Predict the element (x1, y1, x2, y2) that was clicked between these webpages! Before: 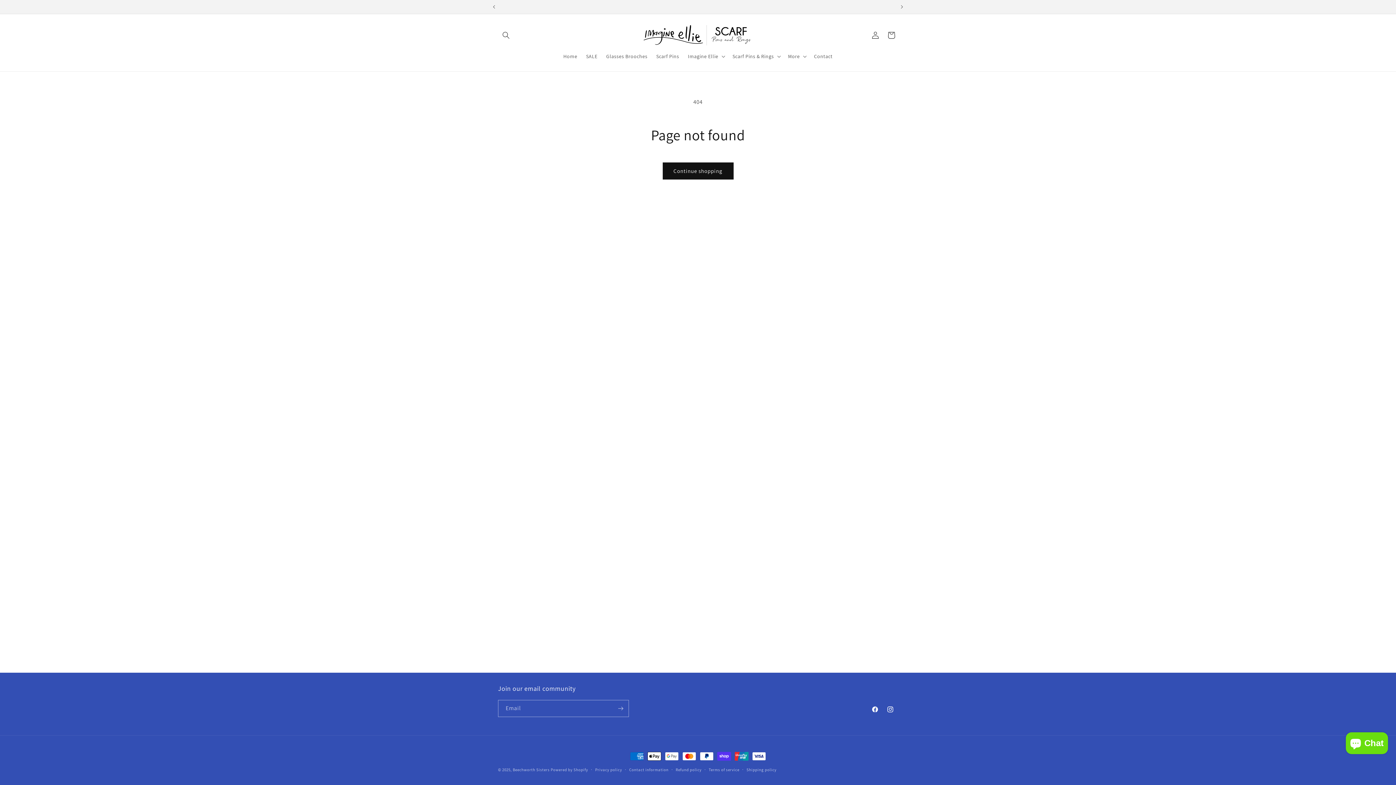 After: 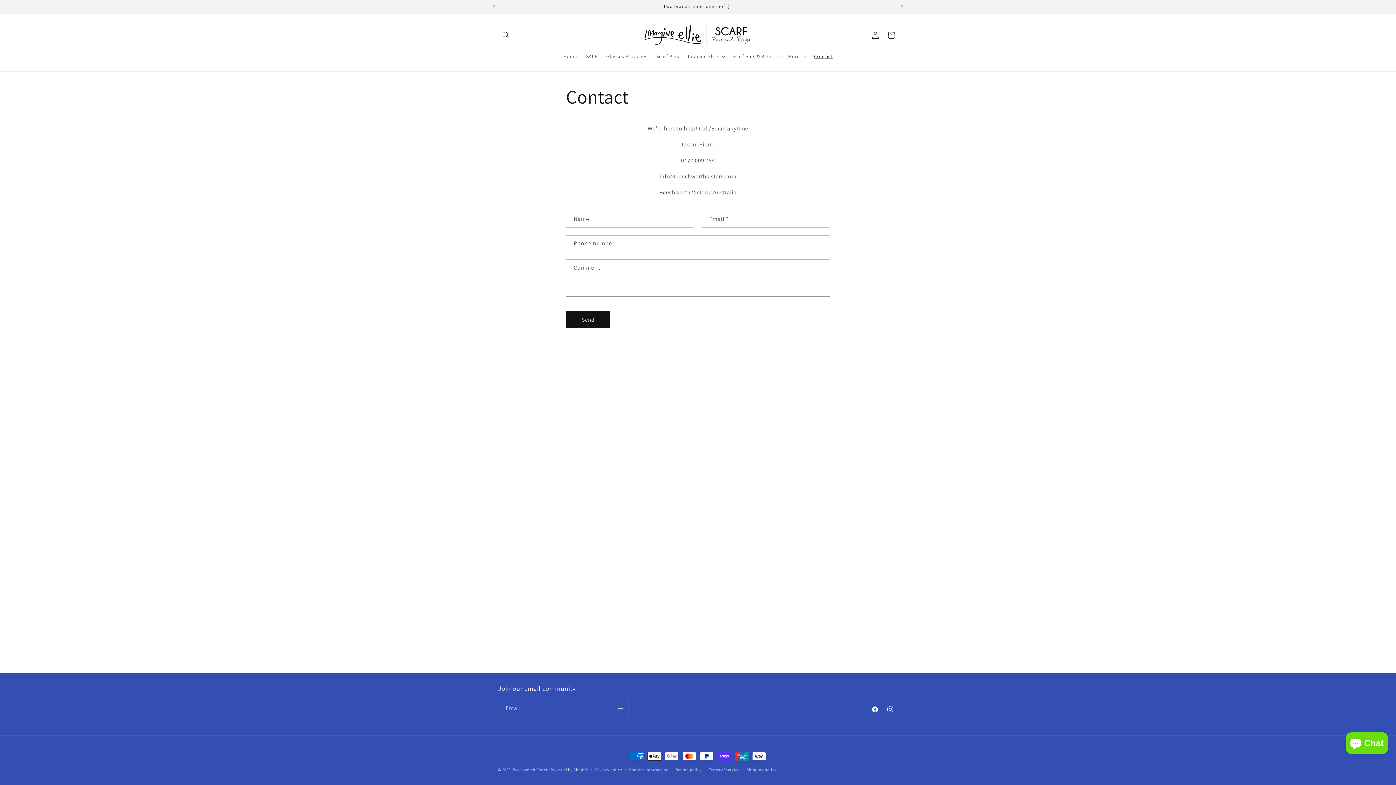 Action: bbox: (809, 48, 837, 64) label: Contact